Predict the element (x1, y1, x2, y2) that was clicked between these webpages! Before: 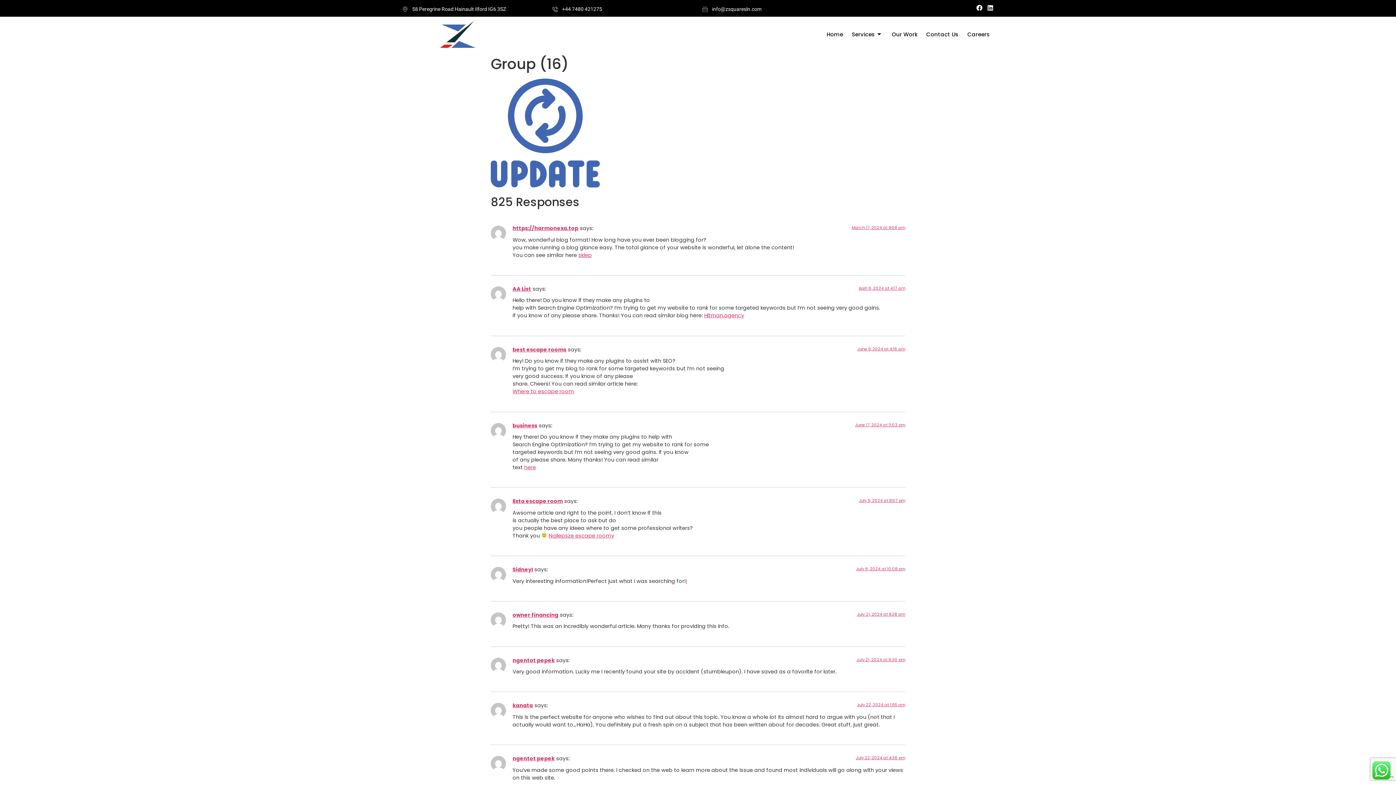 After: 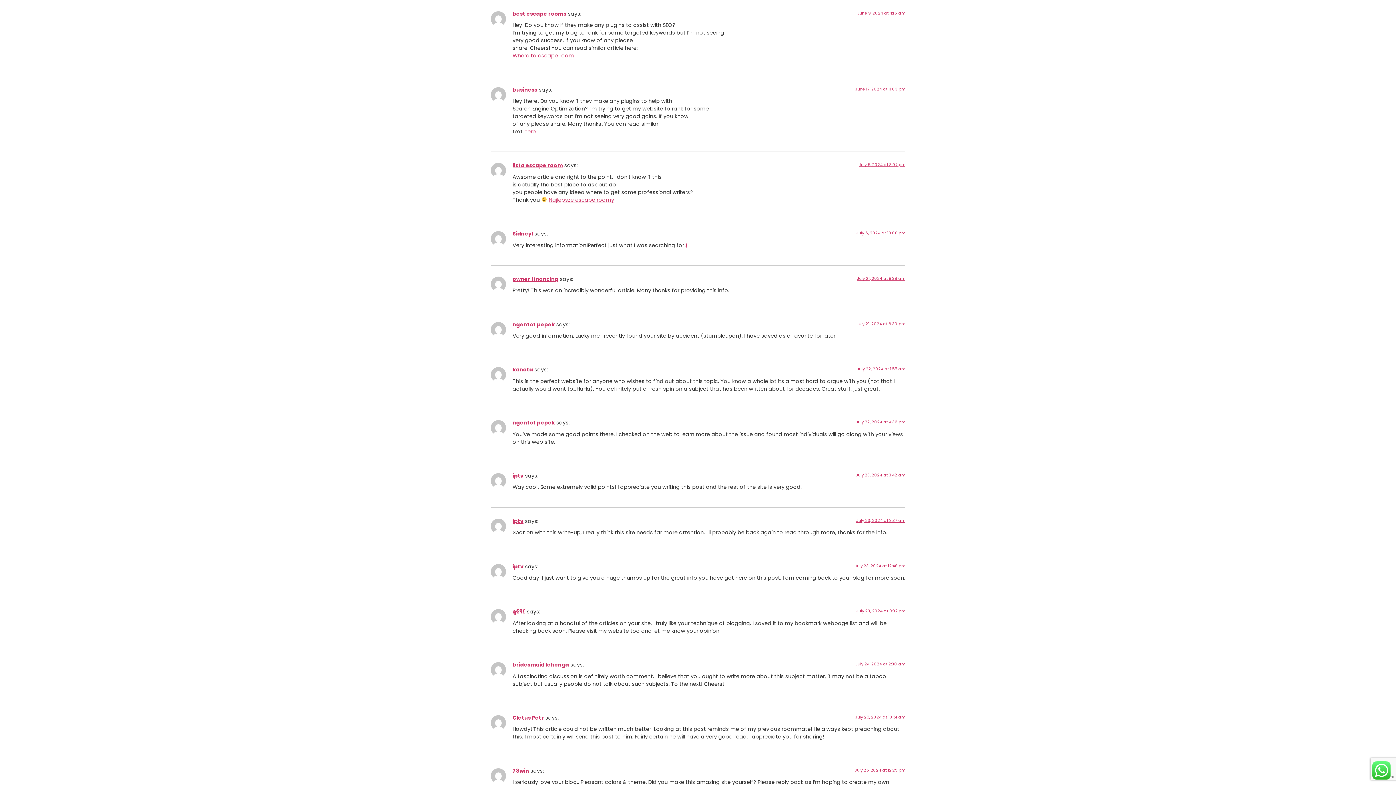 Action: label: June 9, 2024 at 4:16 am bbox: (857, 346, 905, 351)